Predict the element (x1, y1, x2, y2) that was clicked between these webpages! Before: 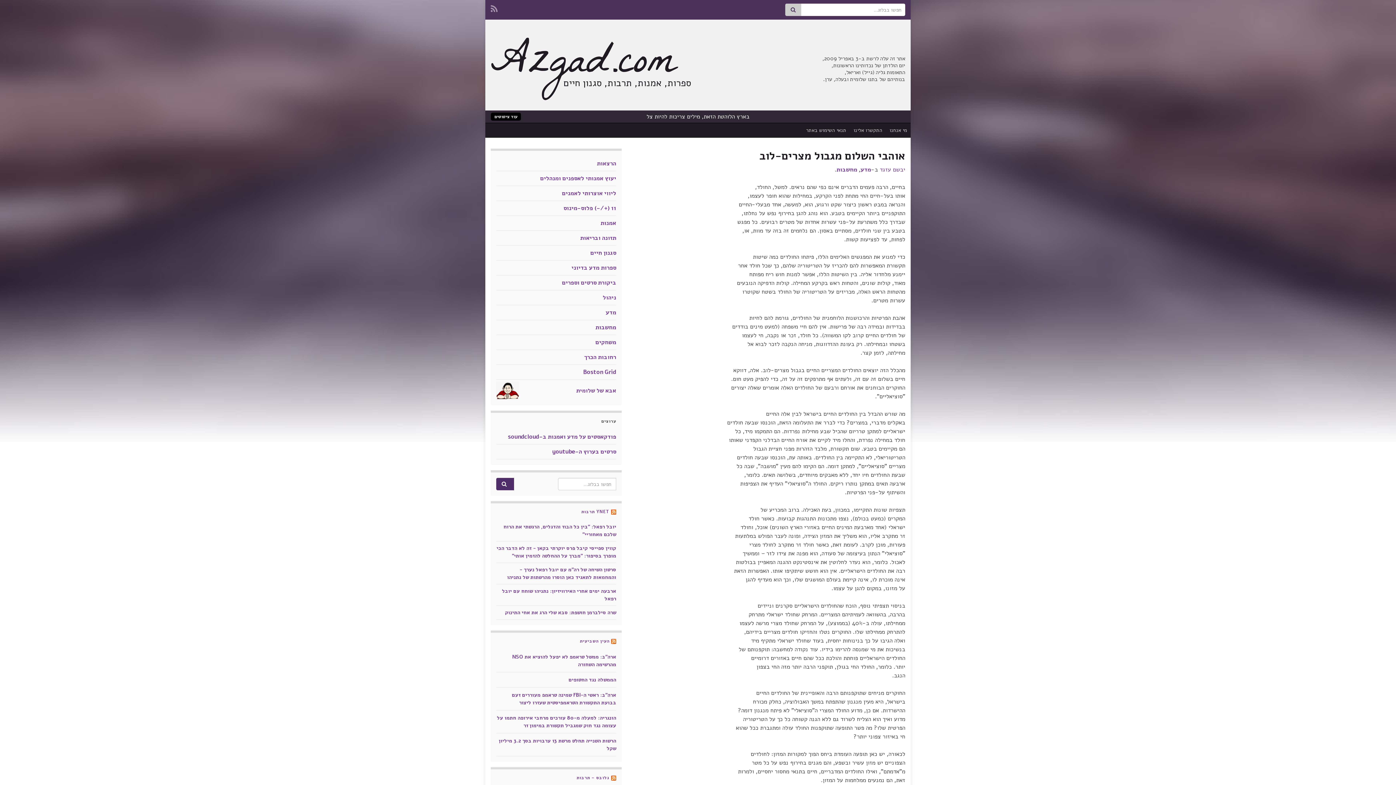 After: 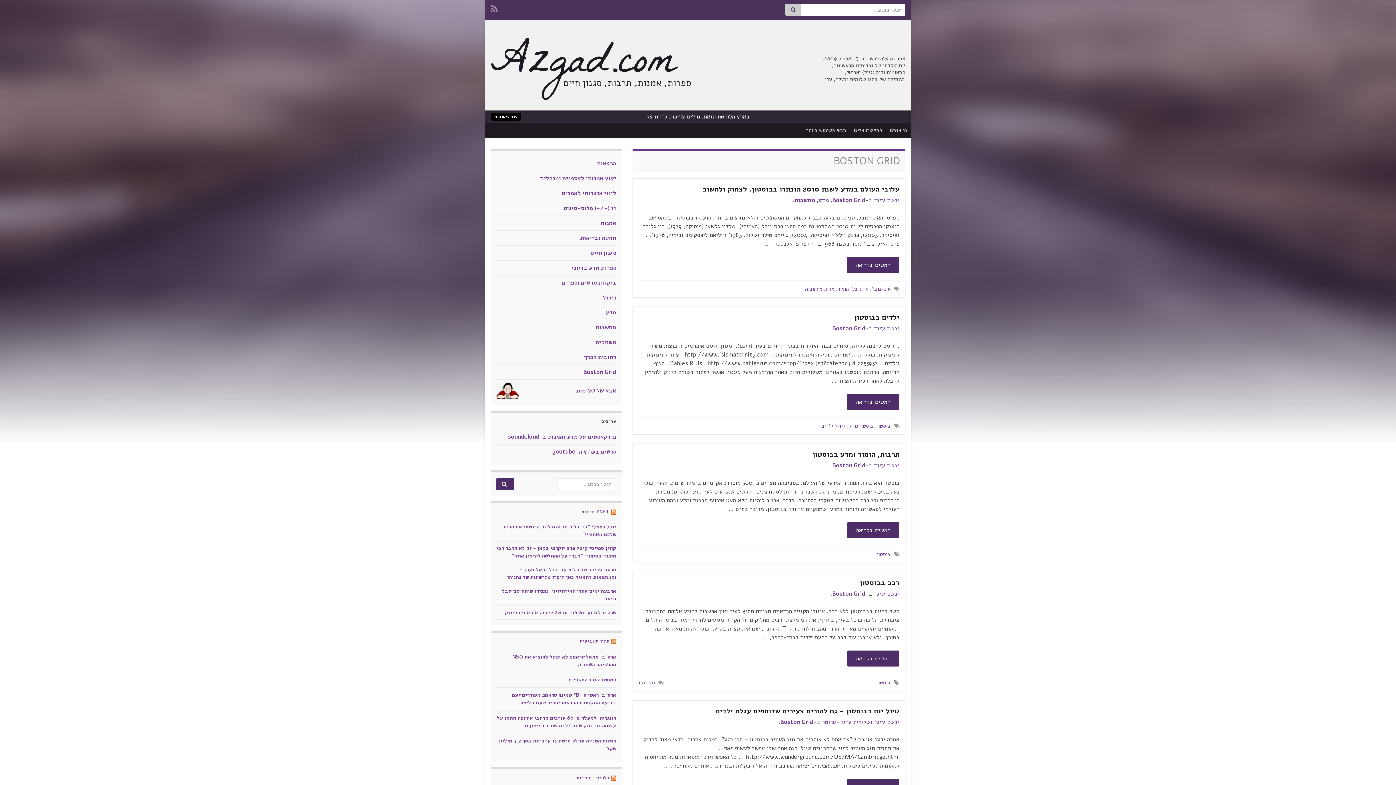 Action: label: Boston Grid bbox: (583, 368, 616, 376)